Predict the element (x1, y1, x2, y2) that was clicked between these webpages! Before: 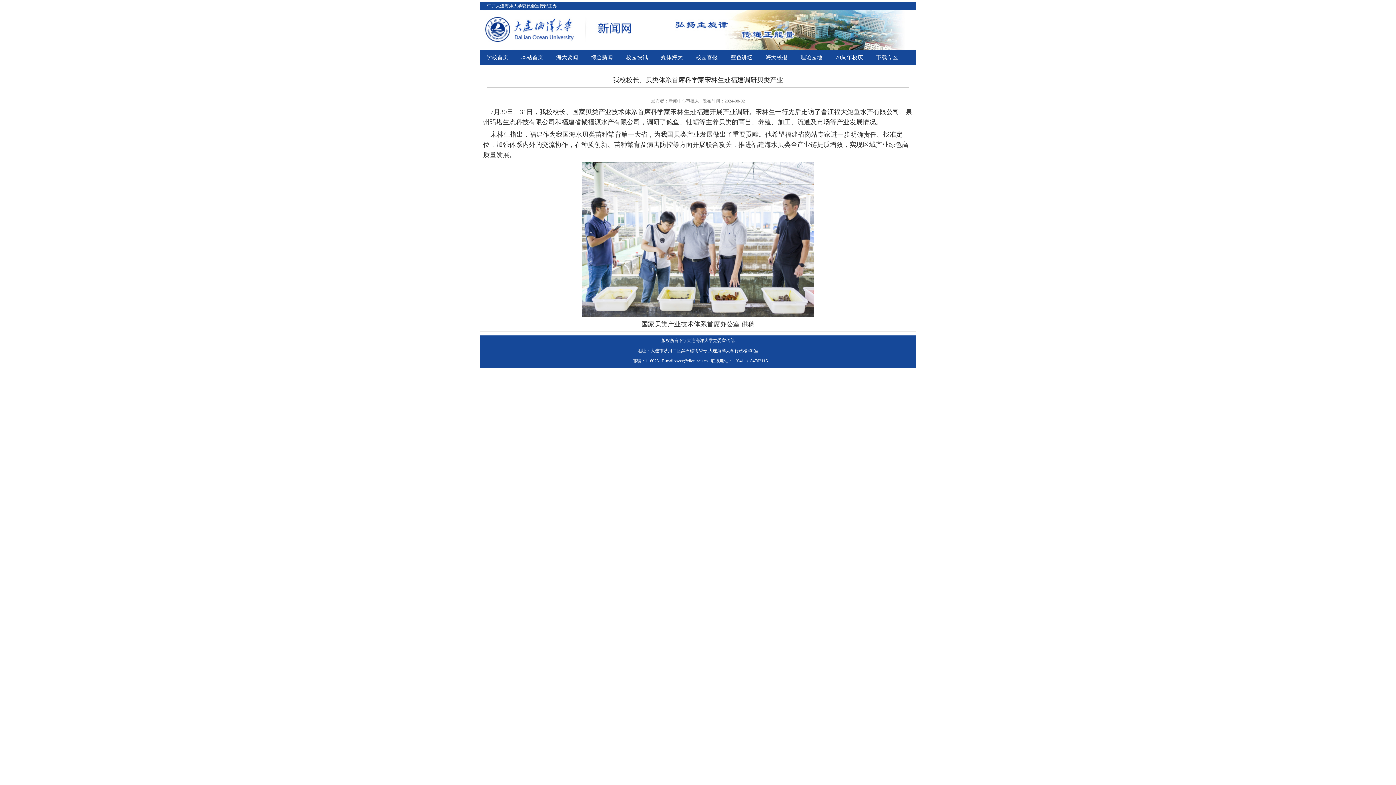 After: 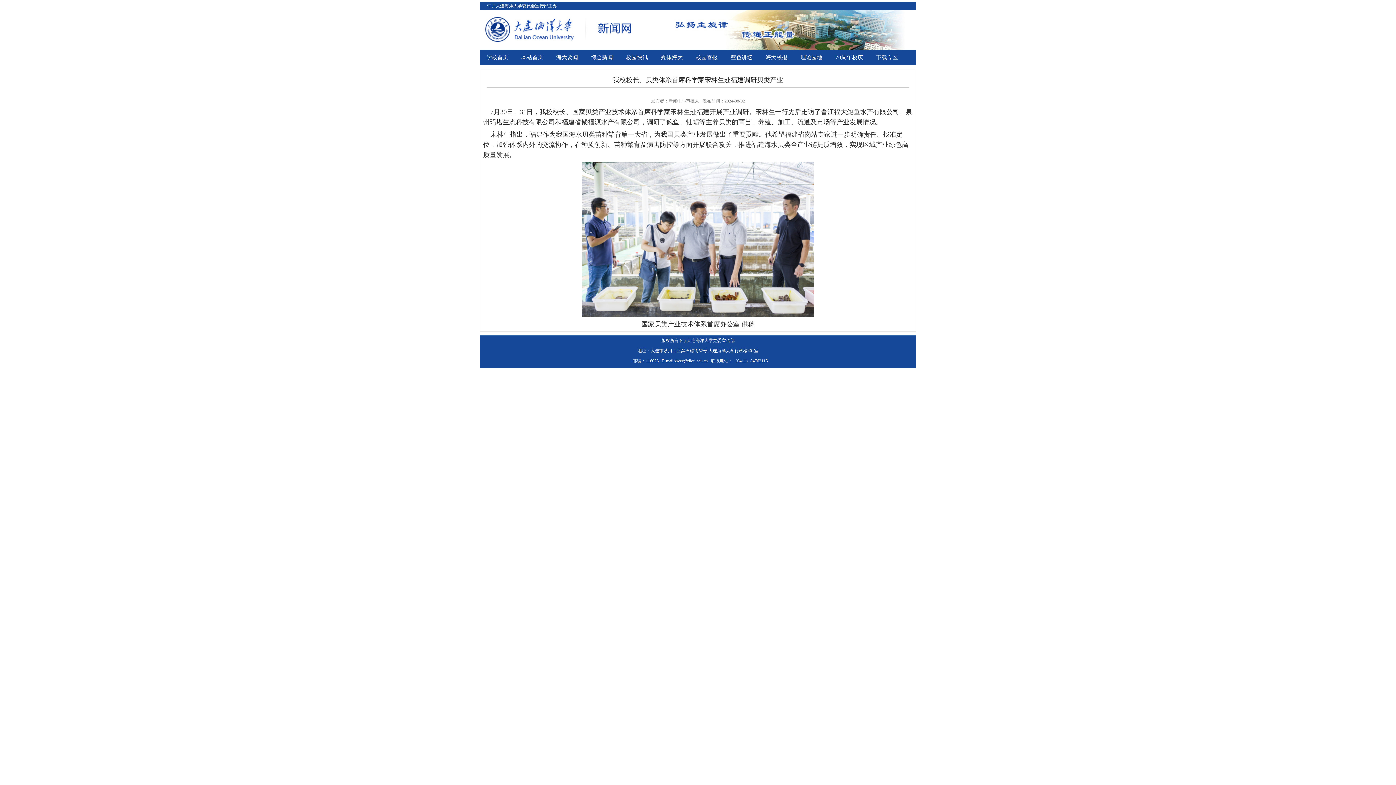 Action: label: 学校首页 bbox: (480, 49, 514, 64)